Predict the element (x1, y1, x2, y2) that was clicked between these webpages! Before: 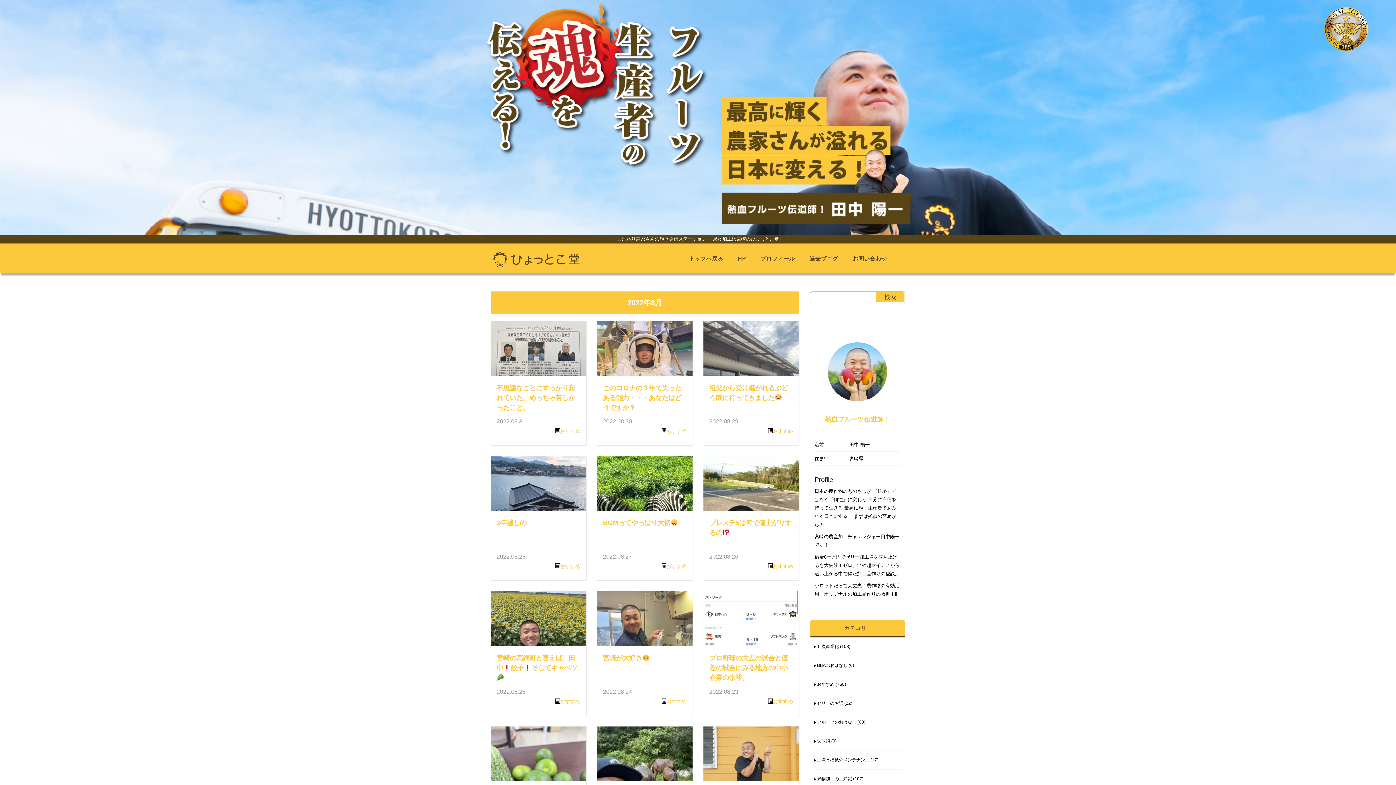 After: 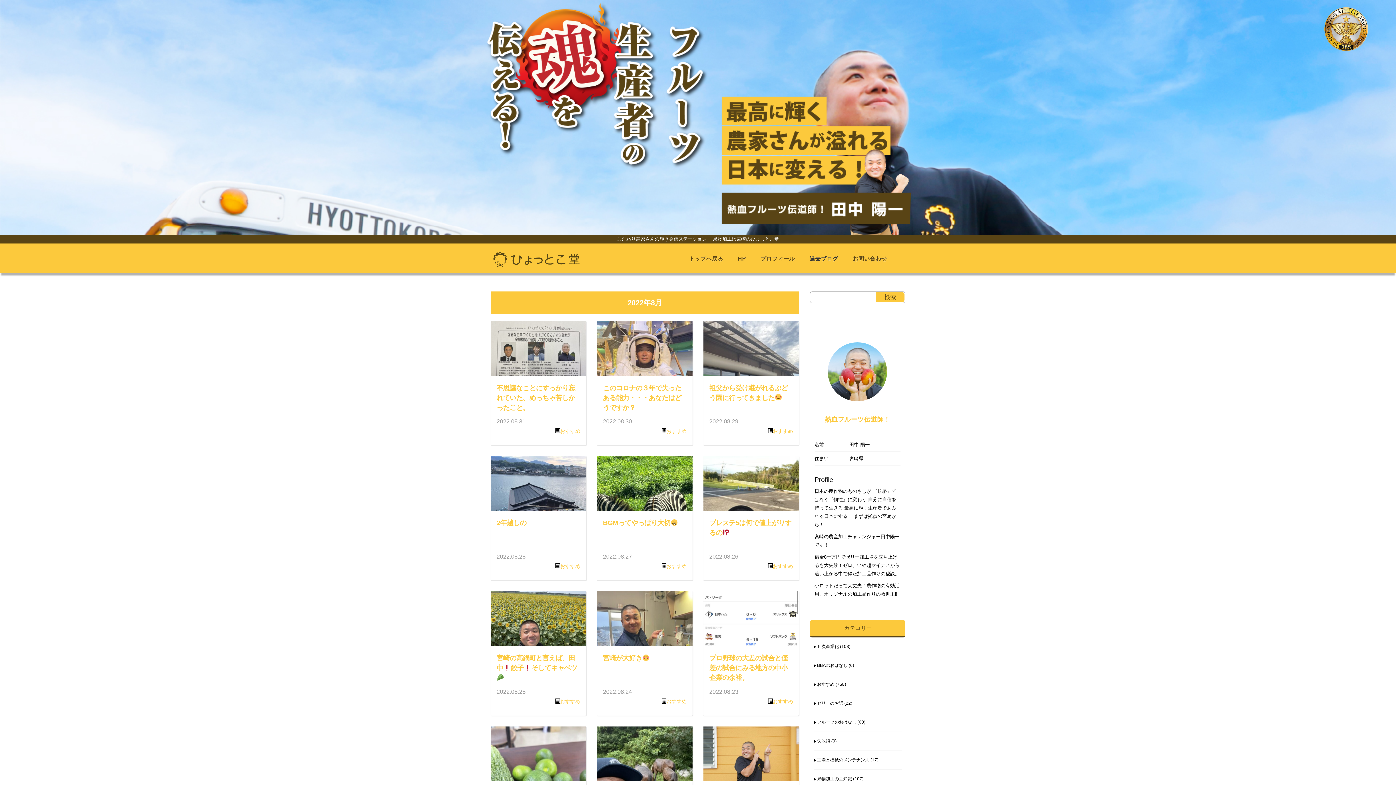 Action: label: 過去ブログ bbox: (804, 249, 843, 267)